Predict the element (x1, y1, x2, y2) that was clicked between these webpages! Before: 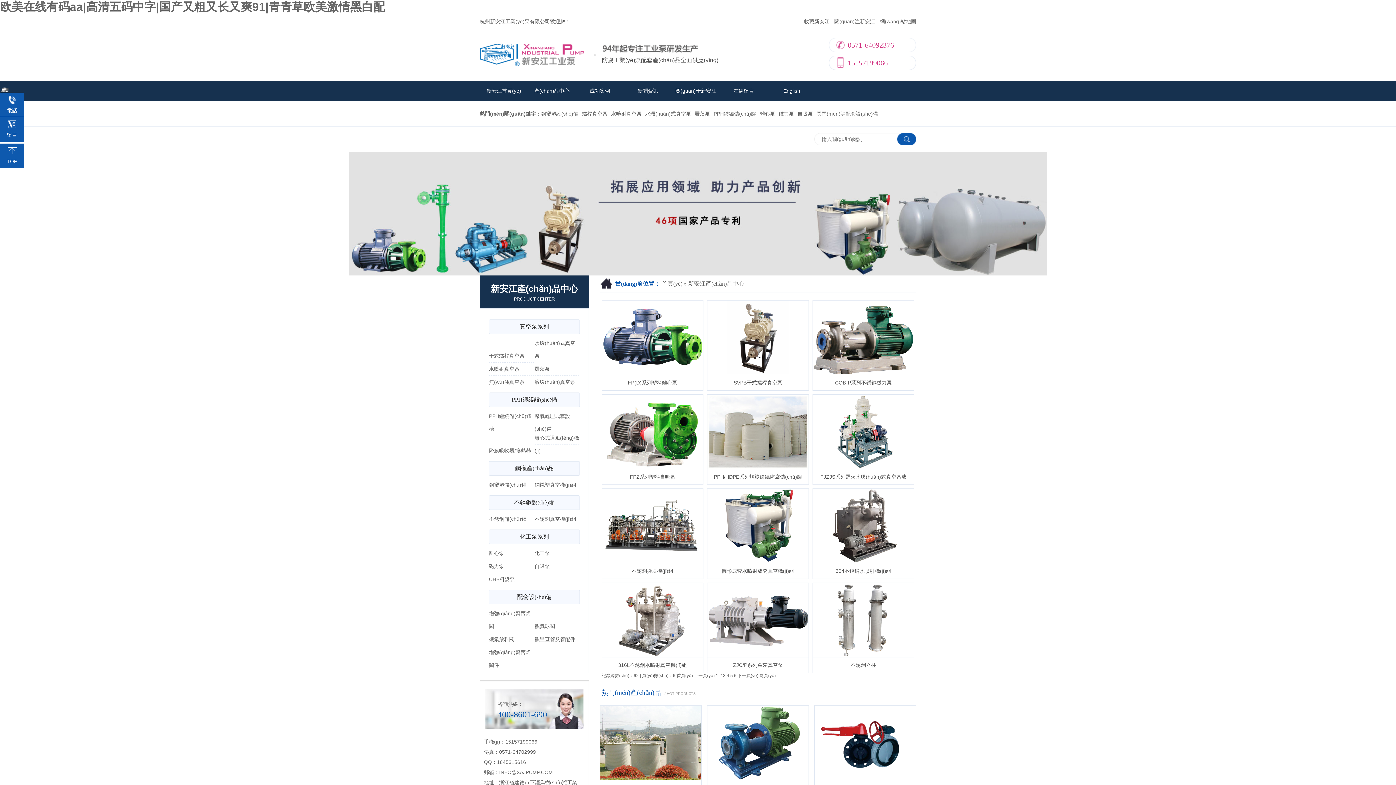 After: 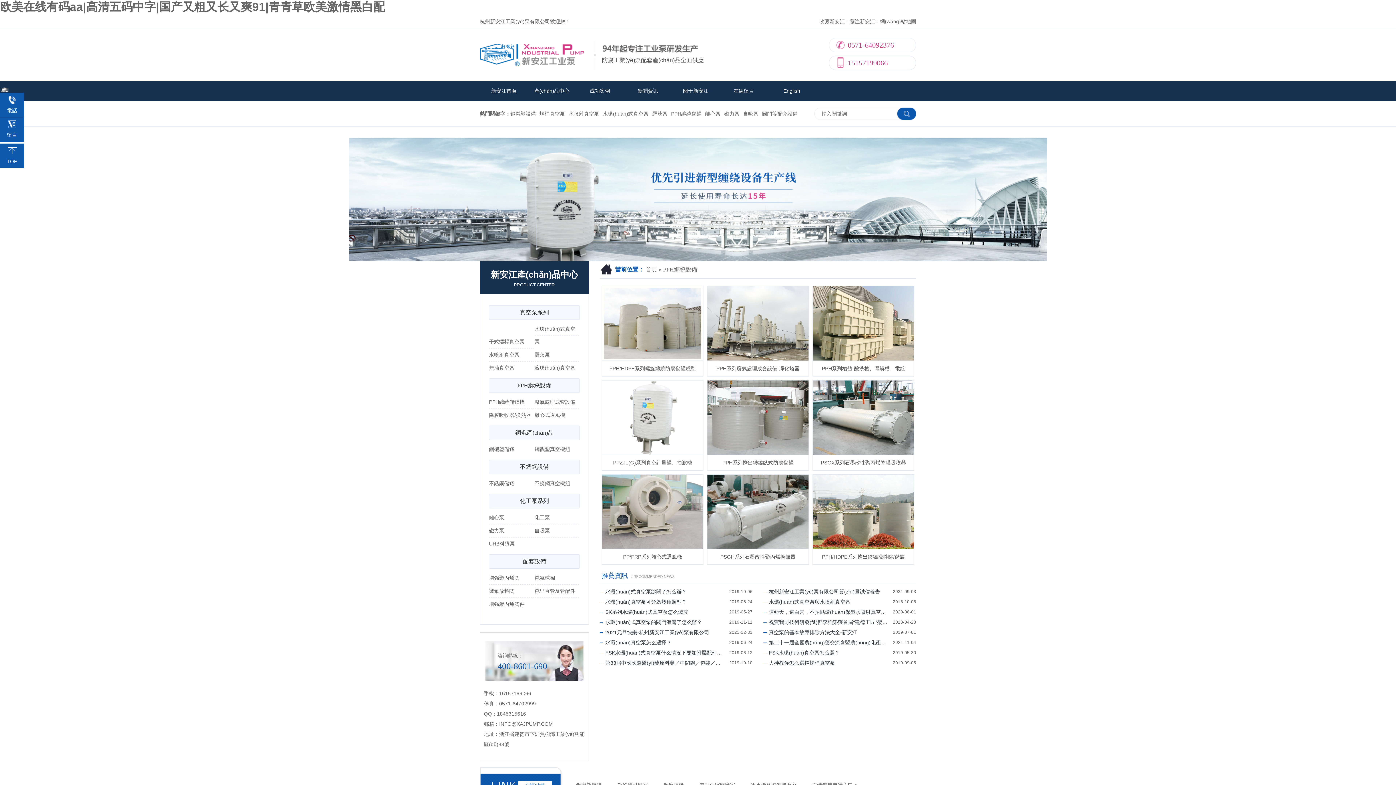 Action: bbox: (713, 110, 756, 116) label: PPH纏繞儲(chǔ)罐